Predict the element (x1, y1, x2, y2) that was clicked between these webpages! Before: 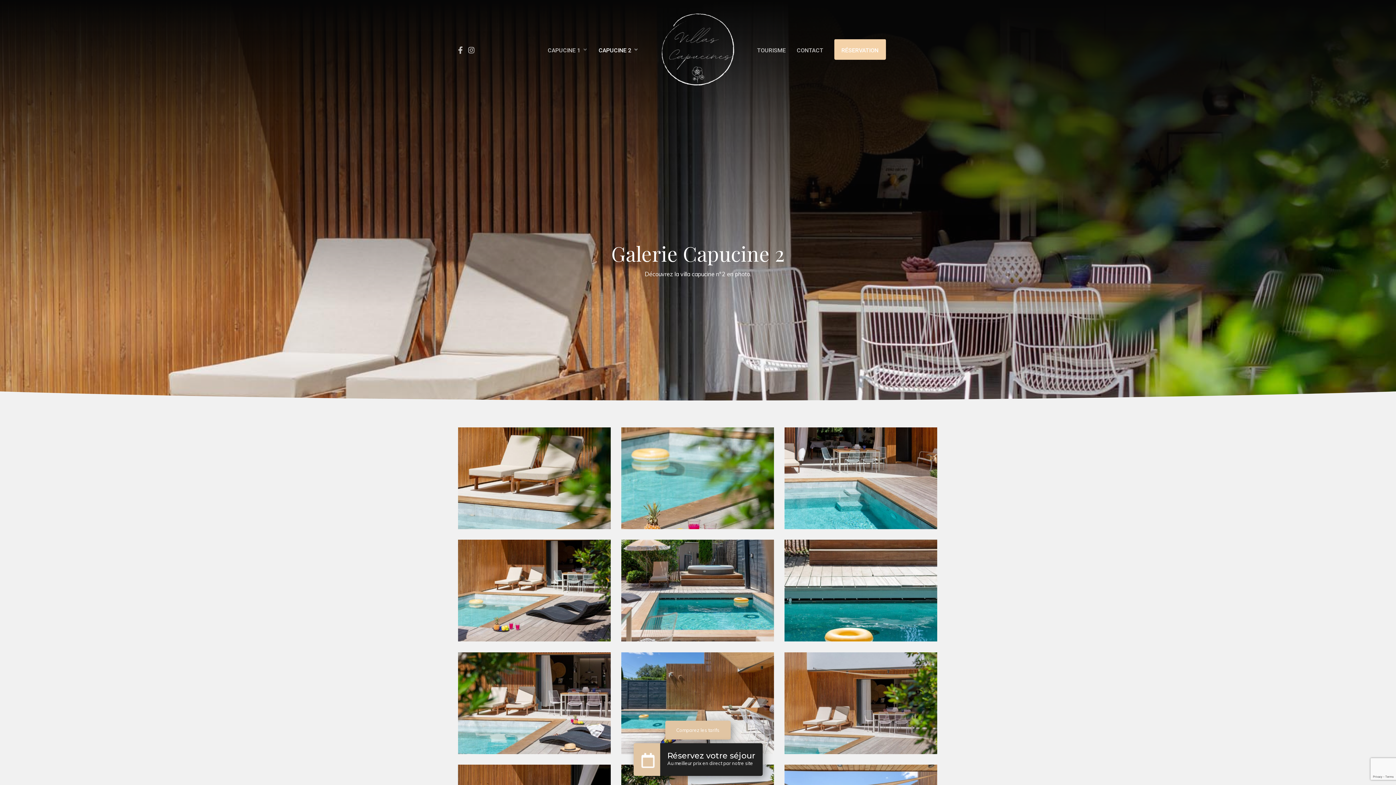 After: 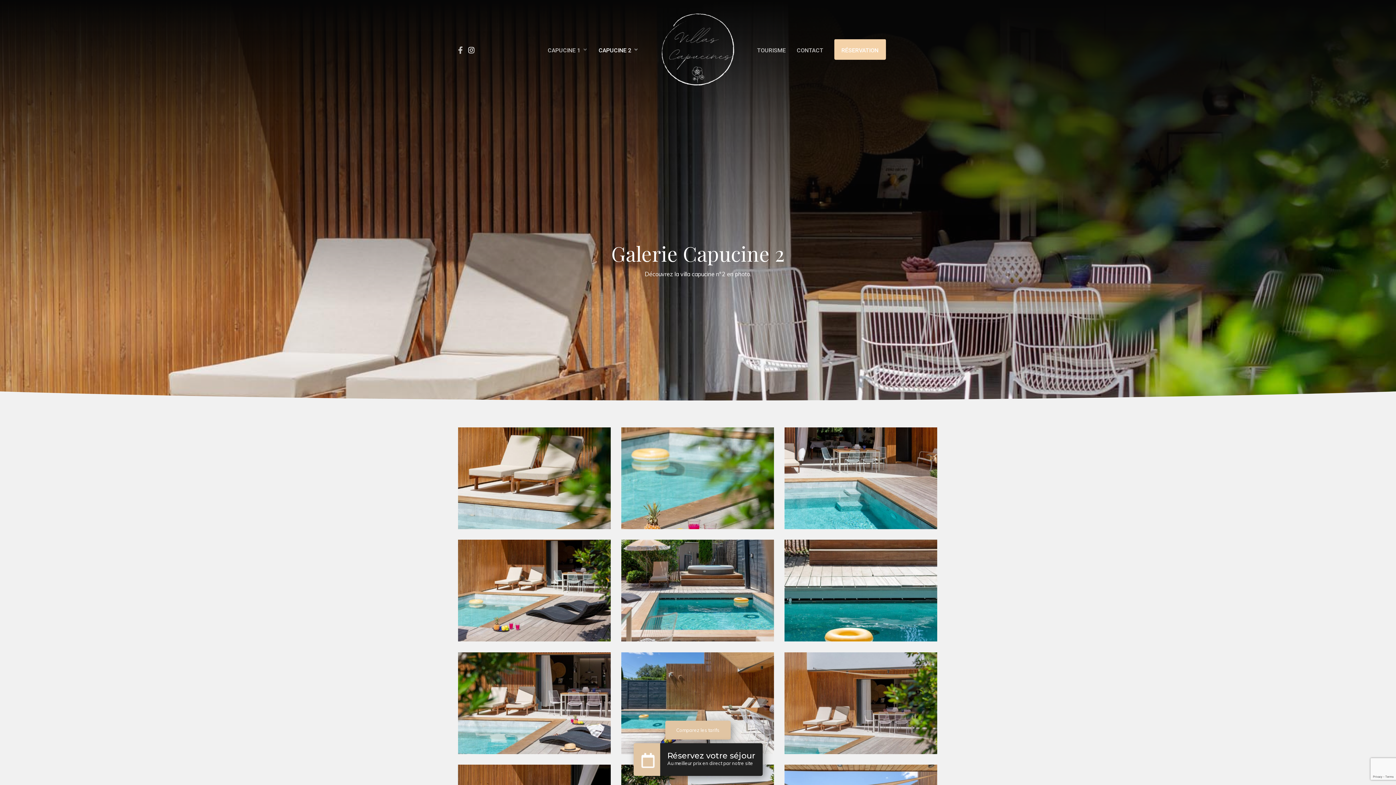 Action: label: INSTAGRAM bbox: (468, 45, 480, 53)